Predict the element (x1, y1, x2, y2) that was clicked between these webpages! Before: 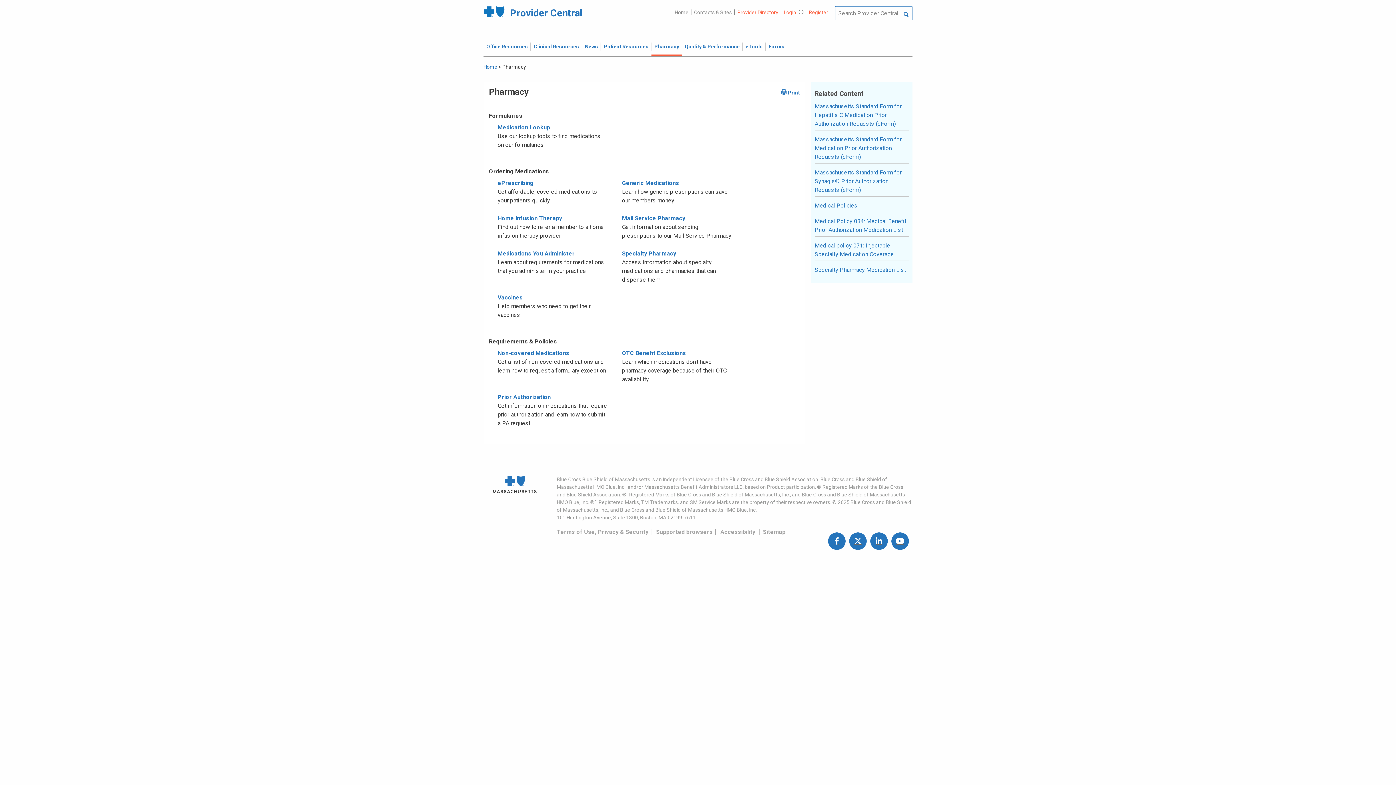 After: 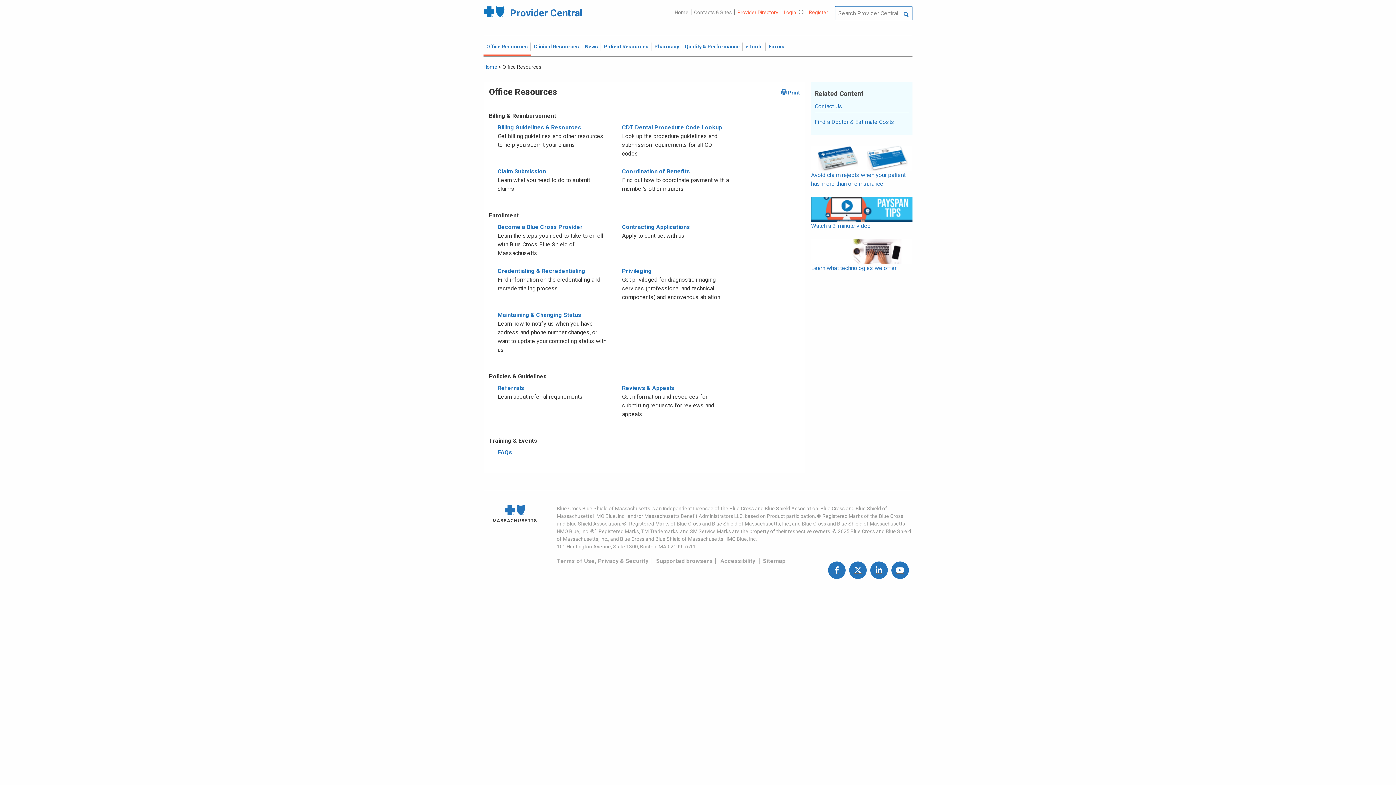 Action: label: Office Resources bbox: (483, 40, 530, 52)